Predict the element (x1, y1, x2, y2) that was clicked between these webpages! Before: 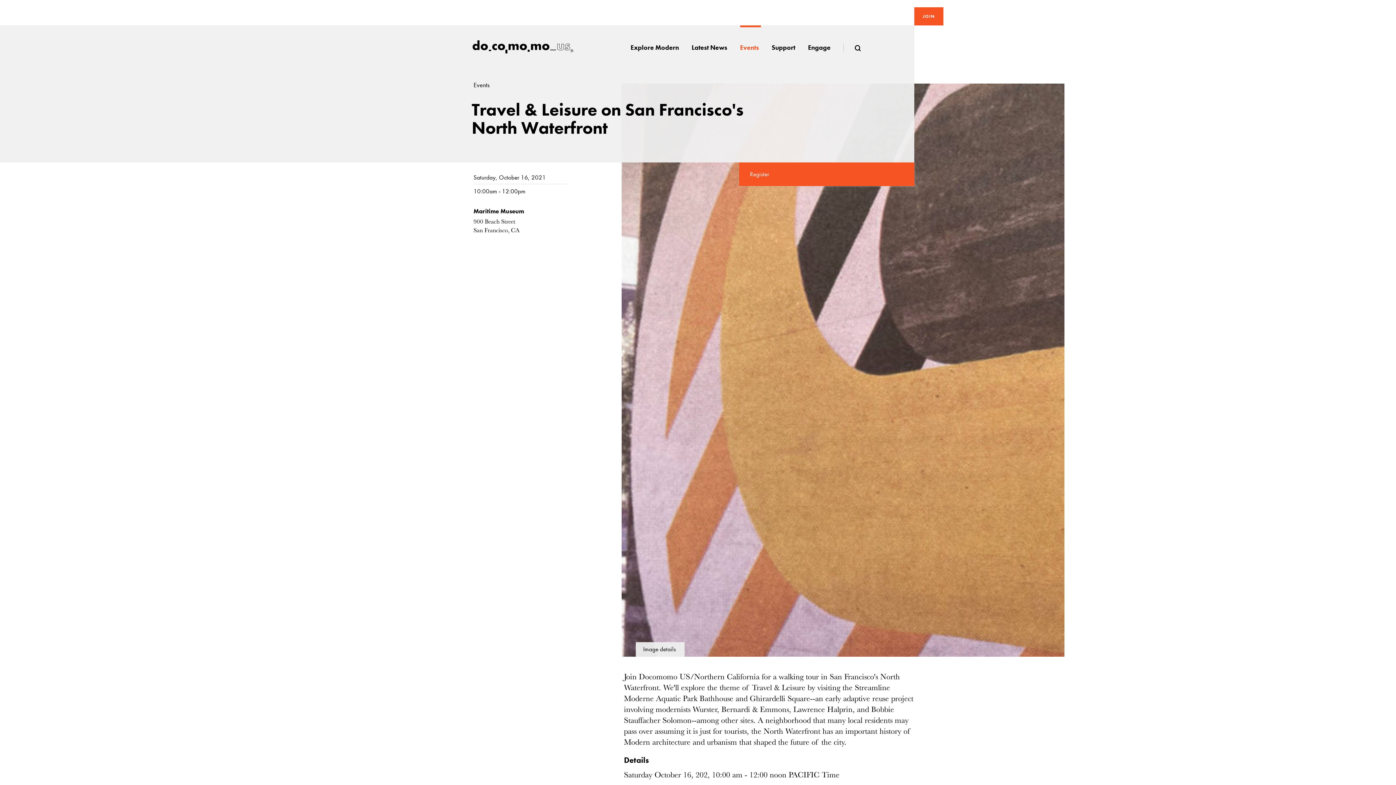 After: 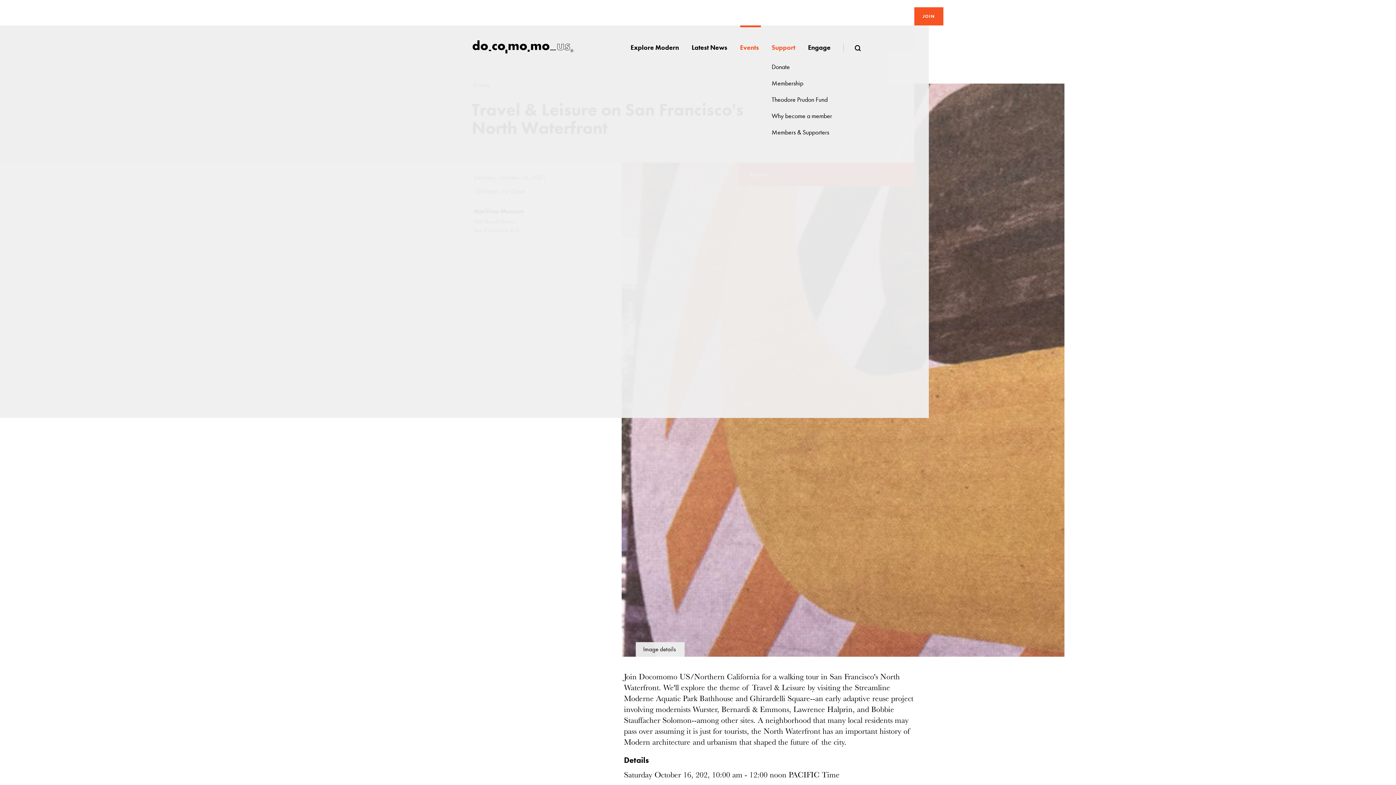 Action: bbox: (771, 43, 797, 51) label: Support